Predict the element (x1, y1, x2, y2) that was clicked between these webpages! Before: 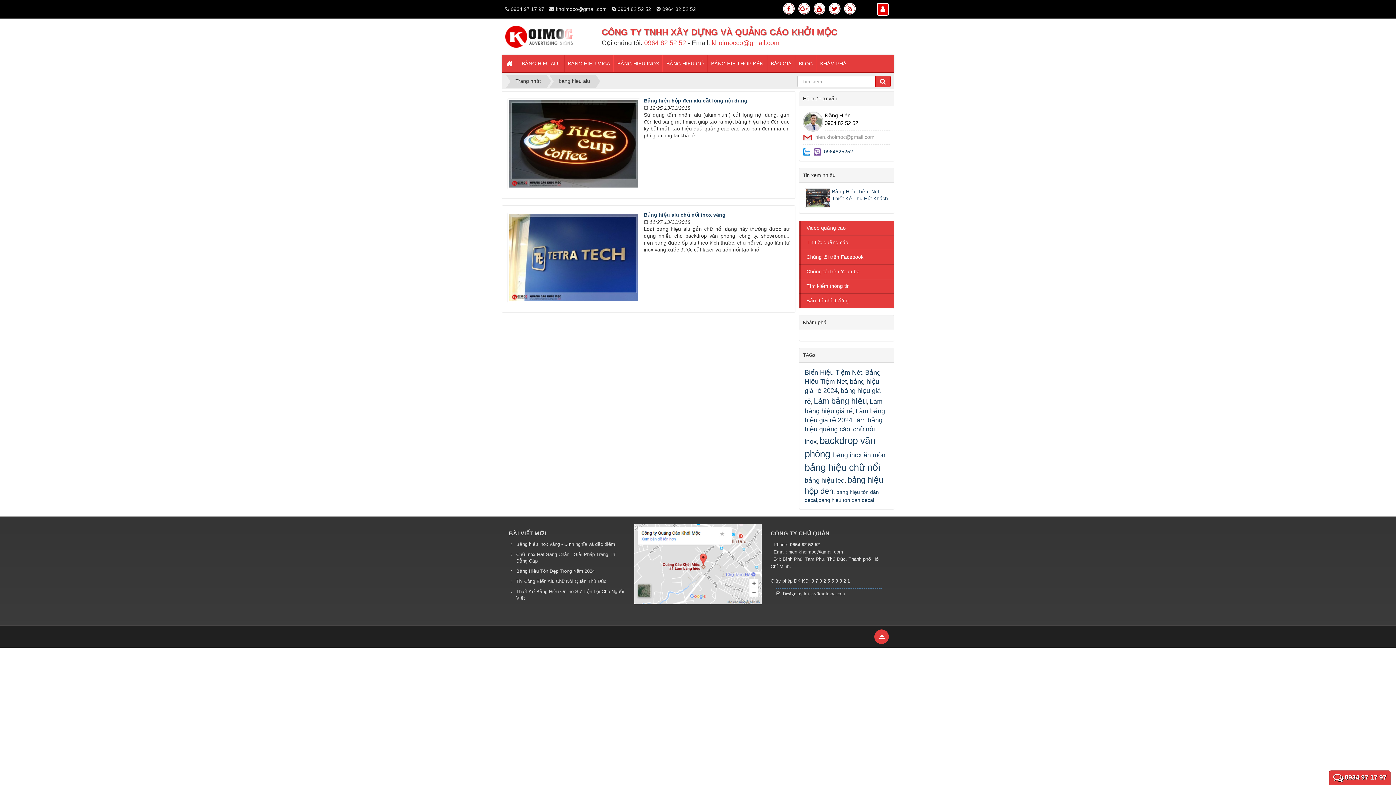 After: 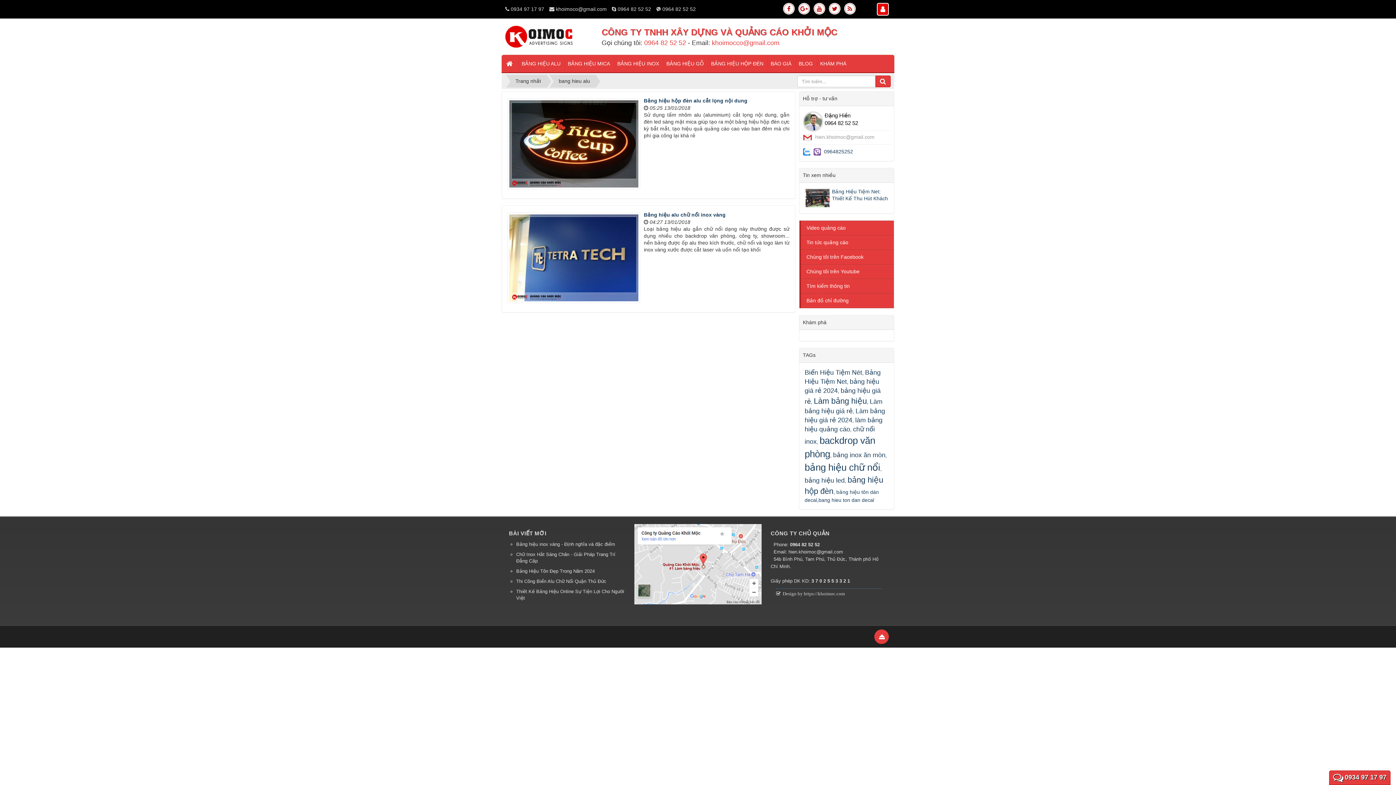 Action: label: bang hieu alu bbox: (553, 74, 595, 87)